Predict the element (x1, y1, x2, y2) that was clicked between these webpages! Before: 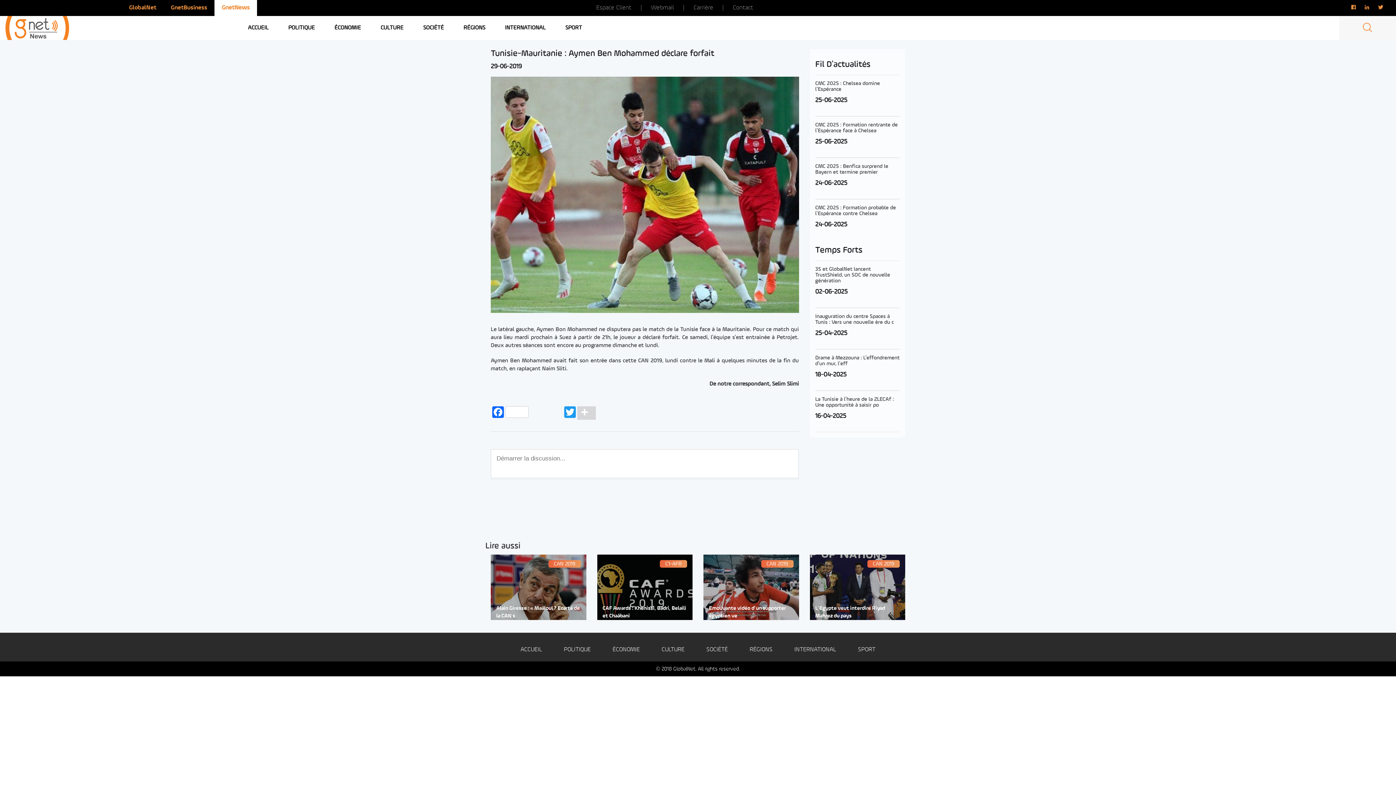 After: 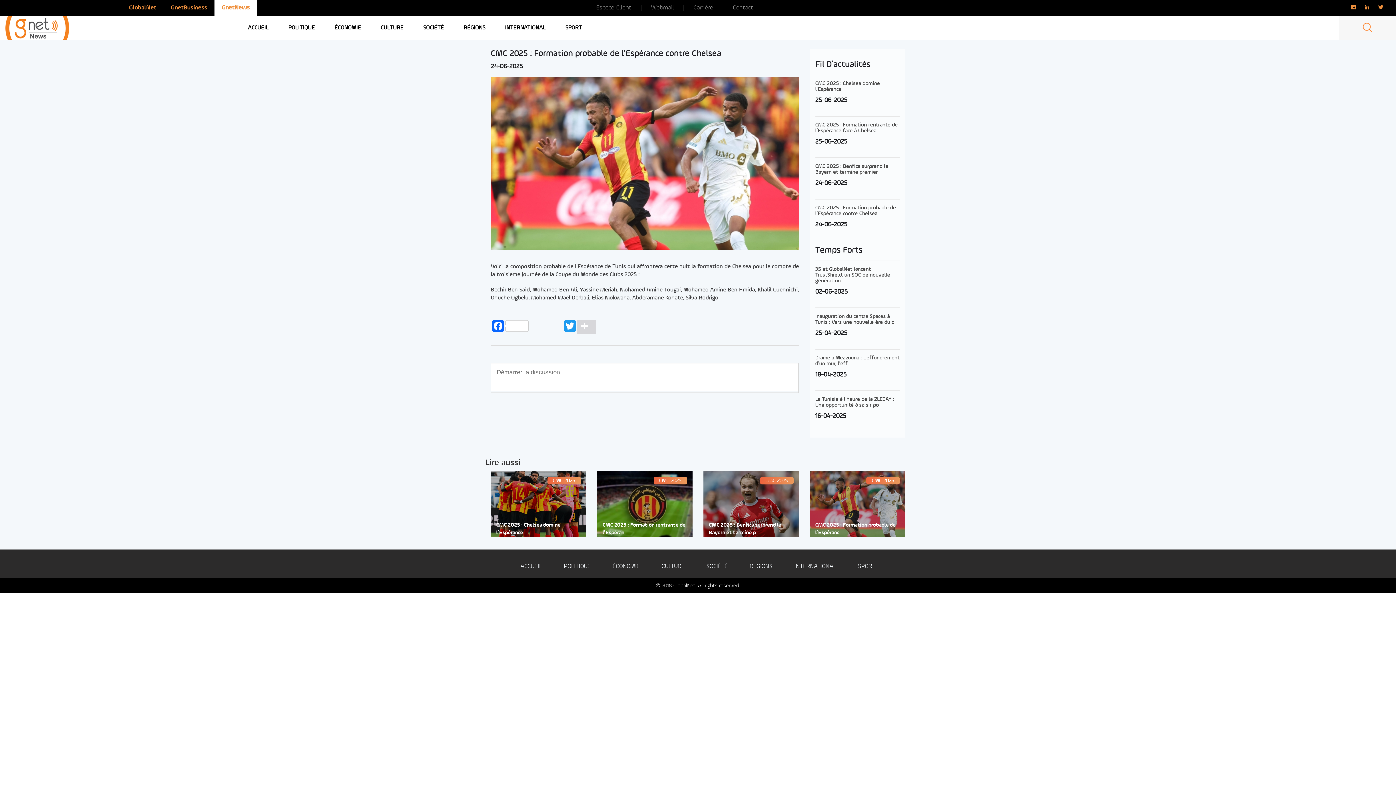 Action: label: CMC 2025 : Formation probable de l’Espérance contre Chelsea
24-06-2025 bbox: (815, 199, 899, 240)